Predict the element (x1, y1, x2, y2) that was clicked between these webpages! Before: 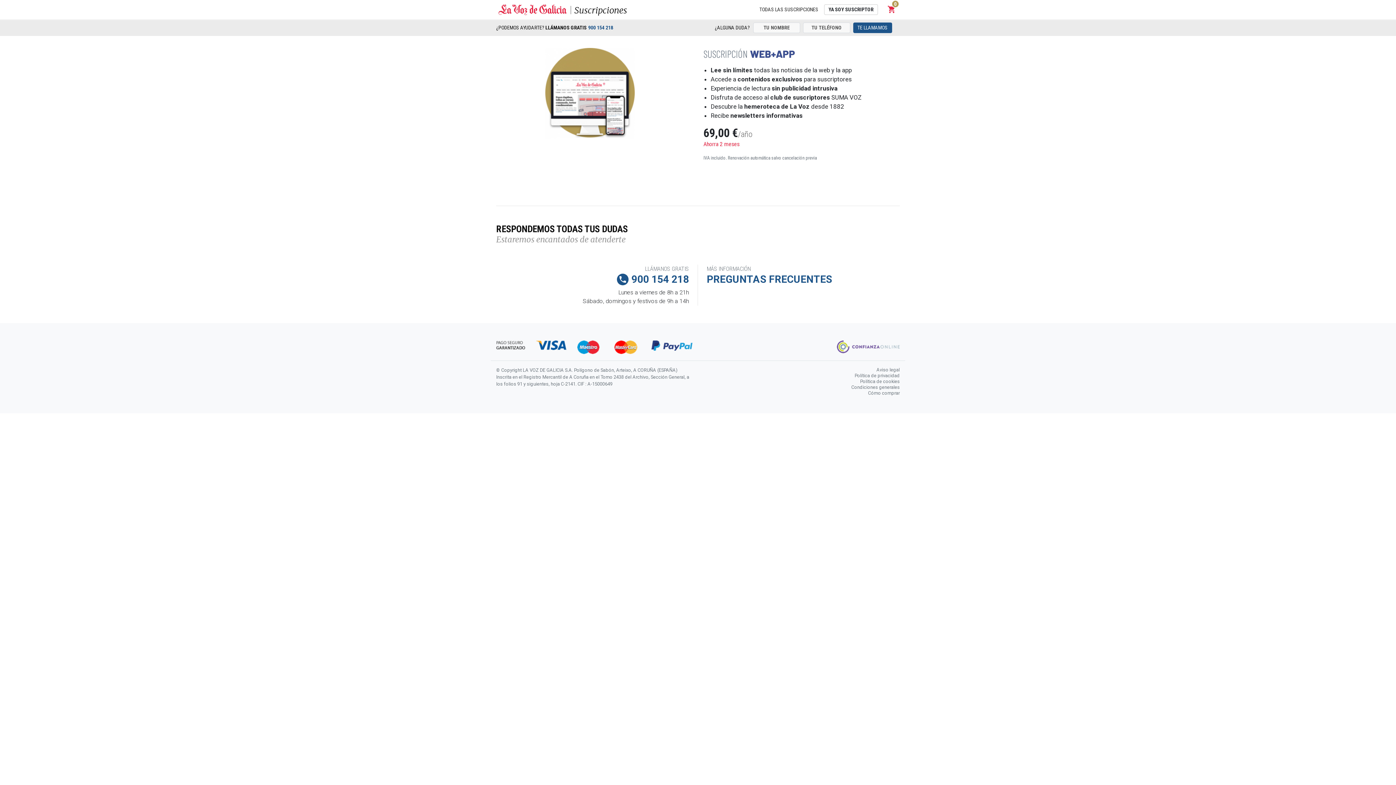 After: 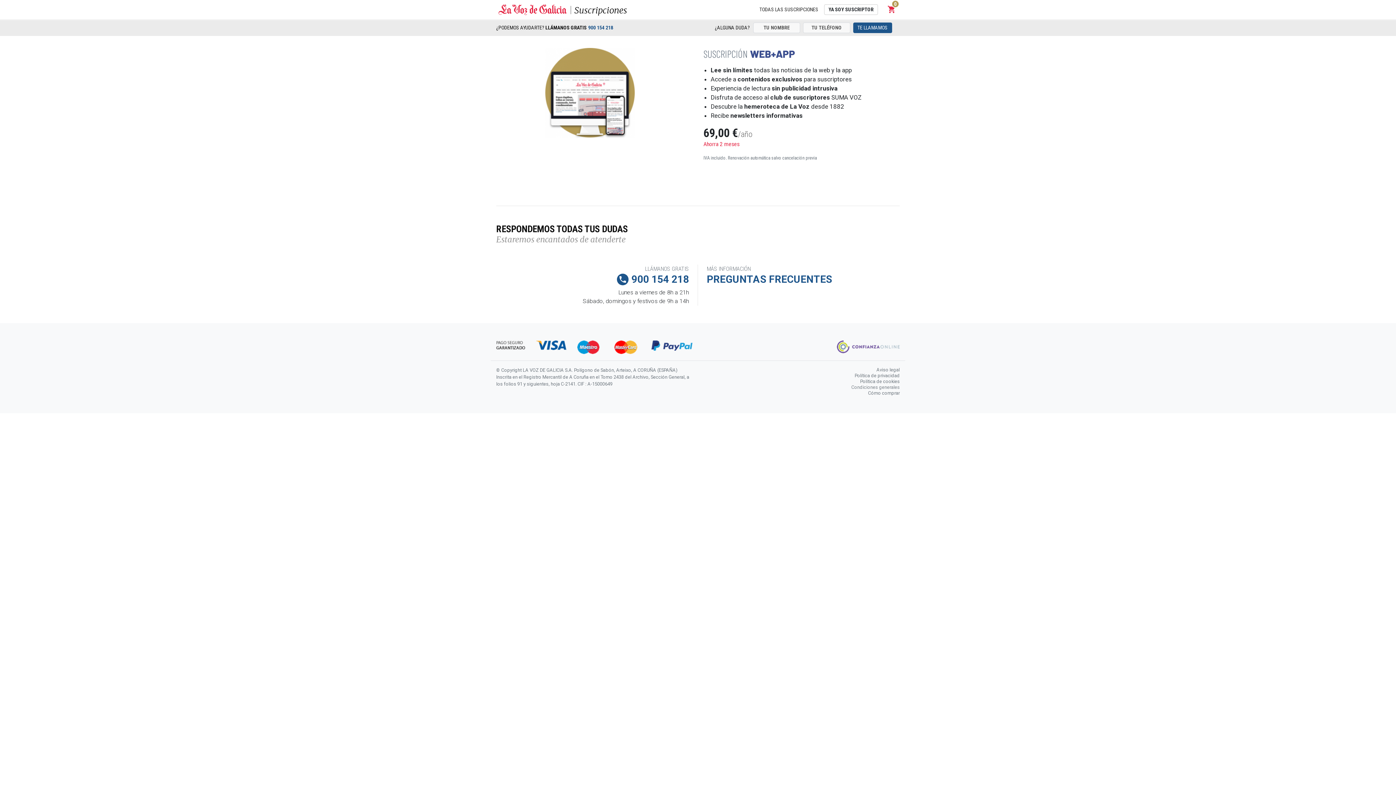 Action: bbox: (851, 383, 900, 390) label: Condiciones generales